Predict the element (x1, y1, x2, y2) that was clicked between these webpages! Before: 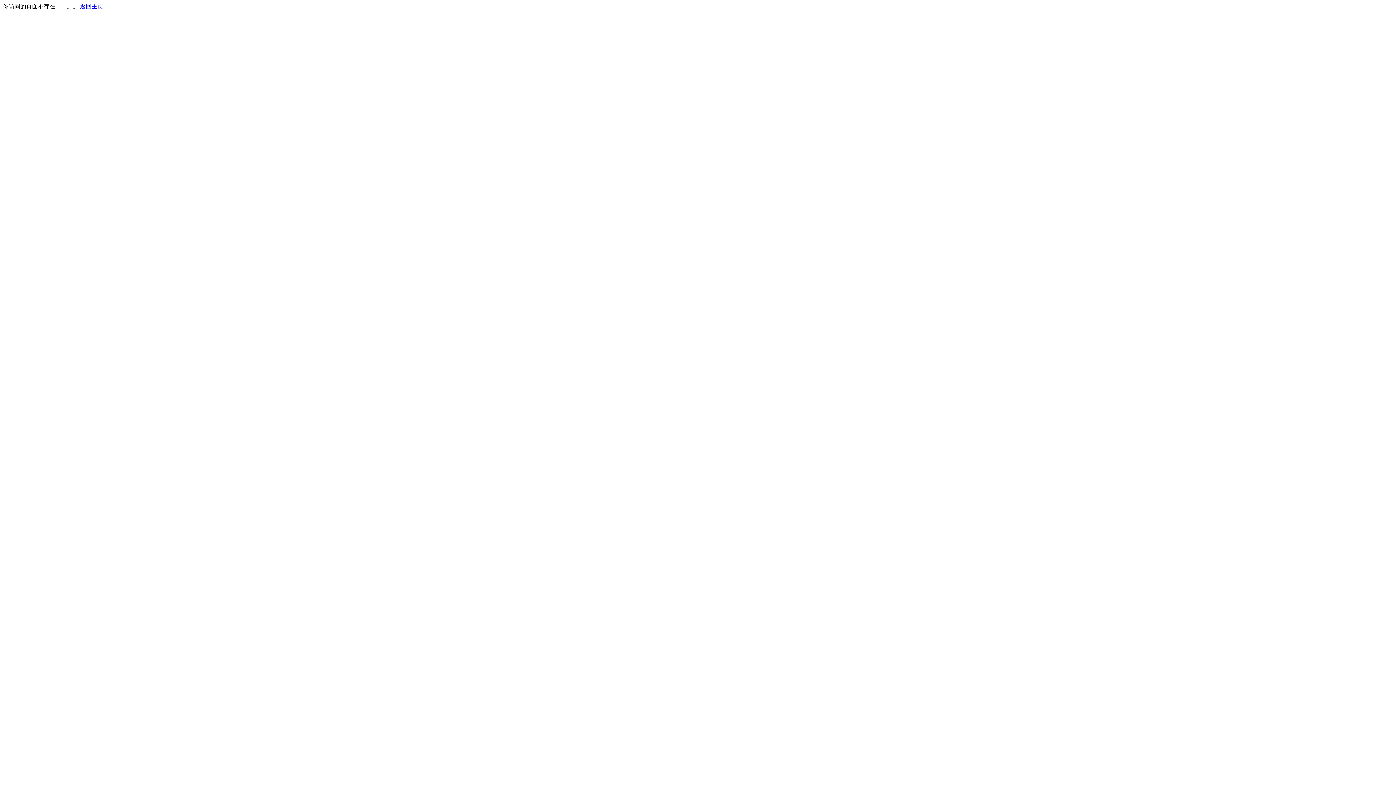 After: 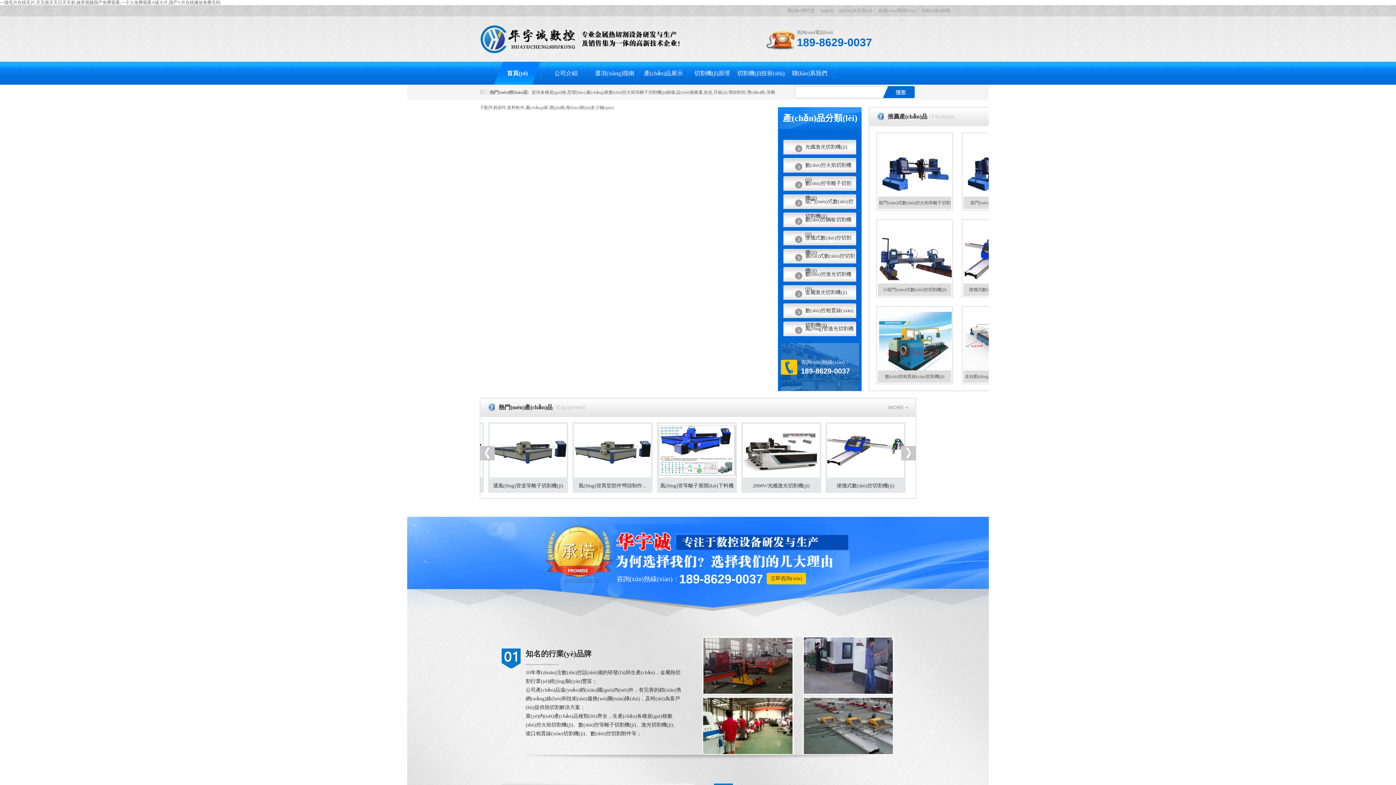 Action: label: 返回主页 bbox: (80, 3, 103, 9)